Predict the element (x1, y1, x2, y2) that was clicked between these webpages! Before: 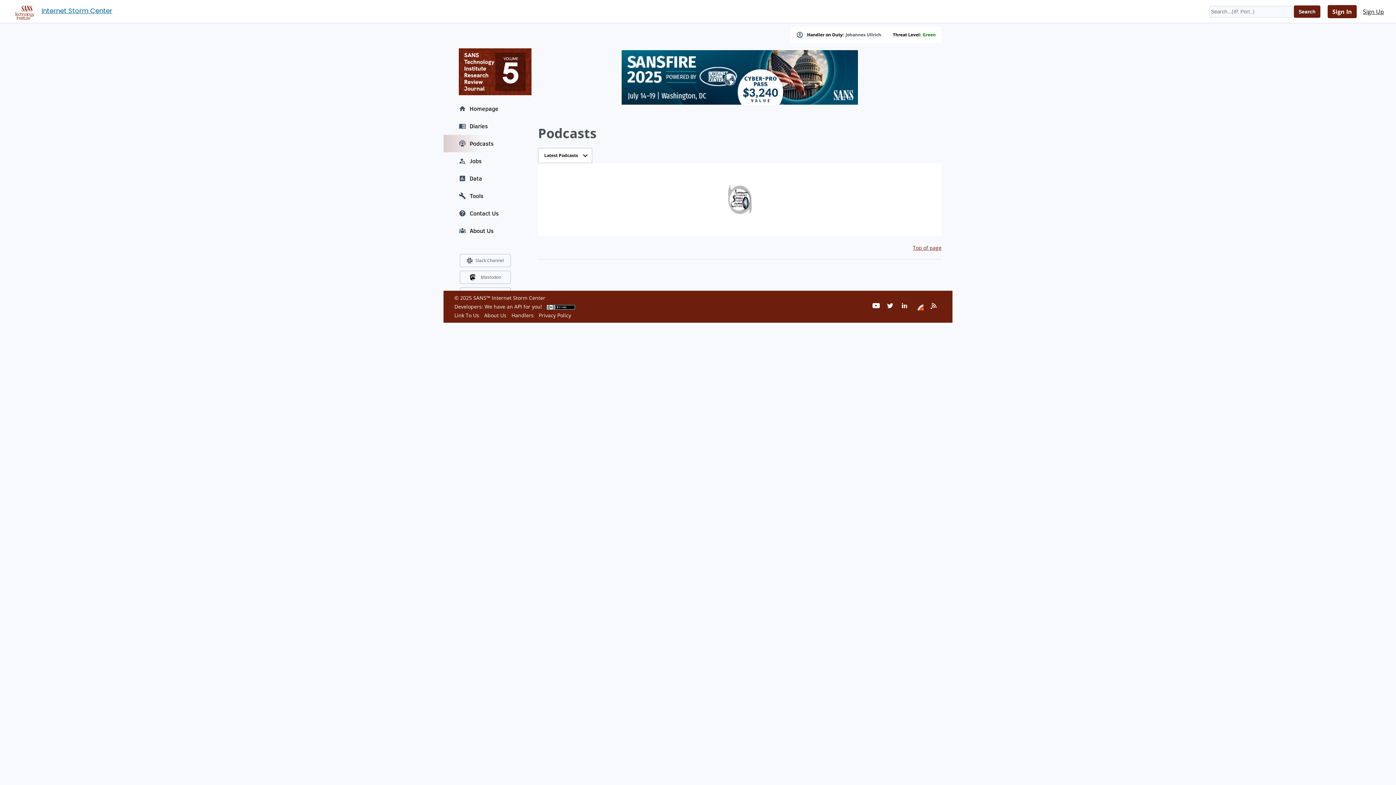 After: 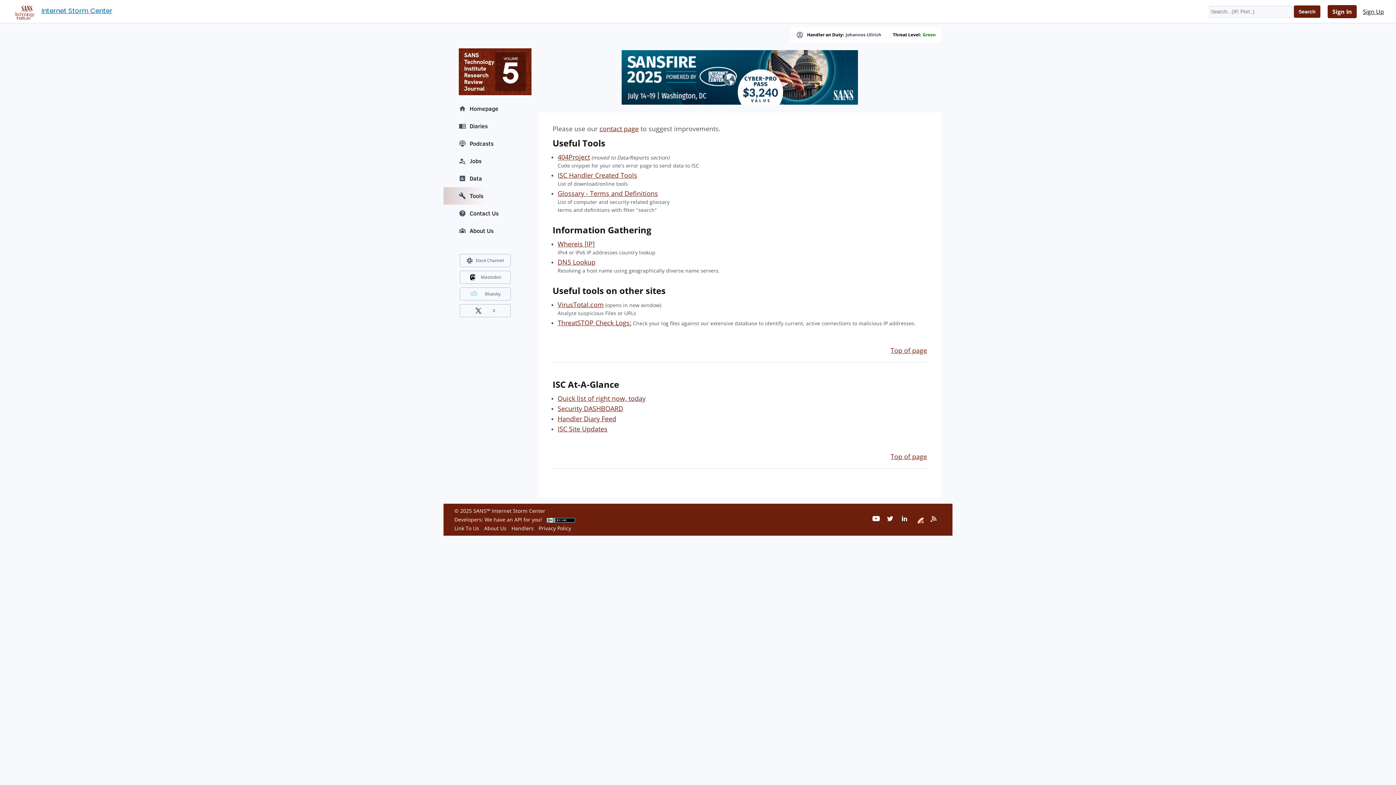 Action: bbox: (443, 187, 527, 204) label: Tools